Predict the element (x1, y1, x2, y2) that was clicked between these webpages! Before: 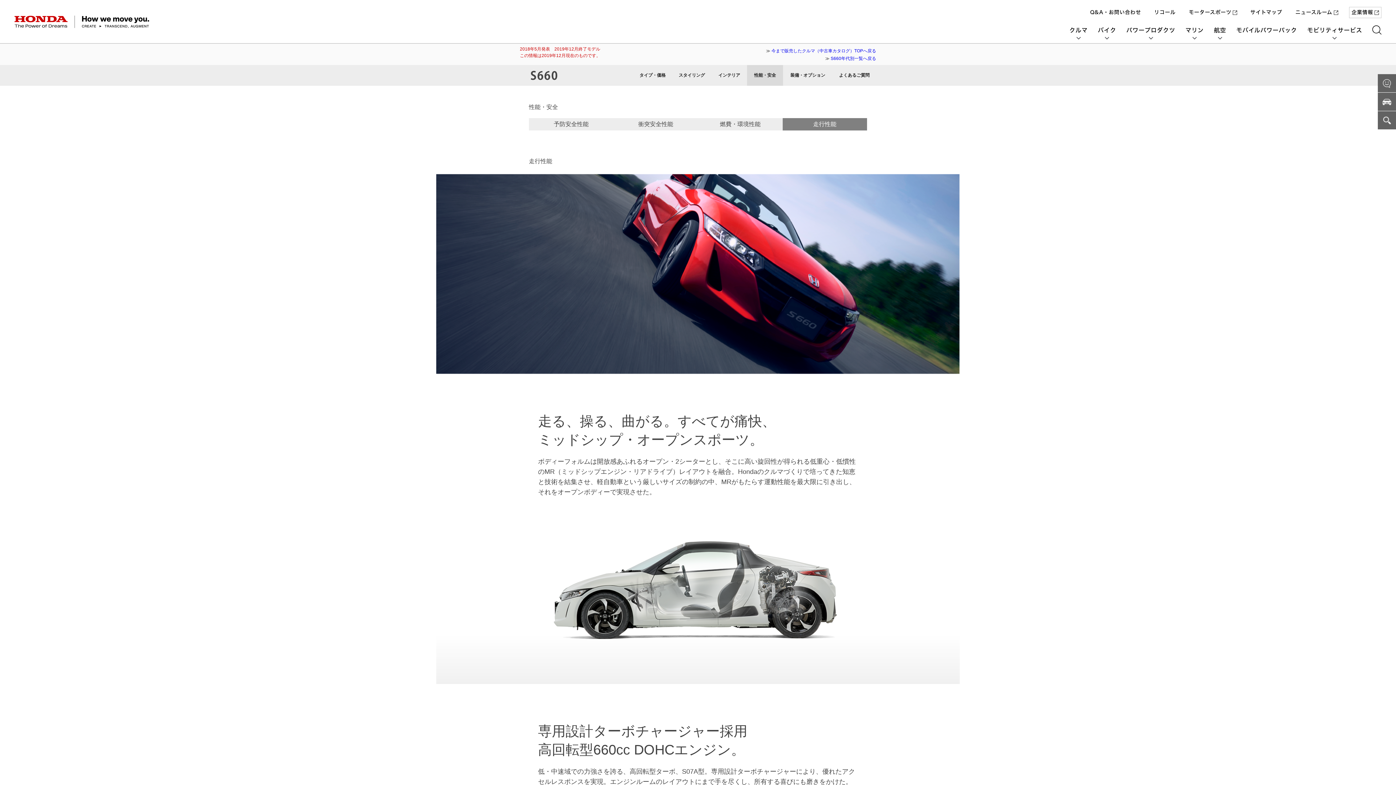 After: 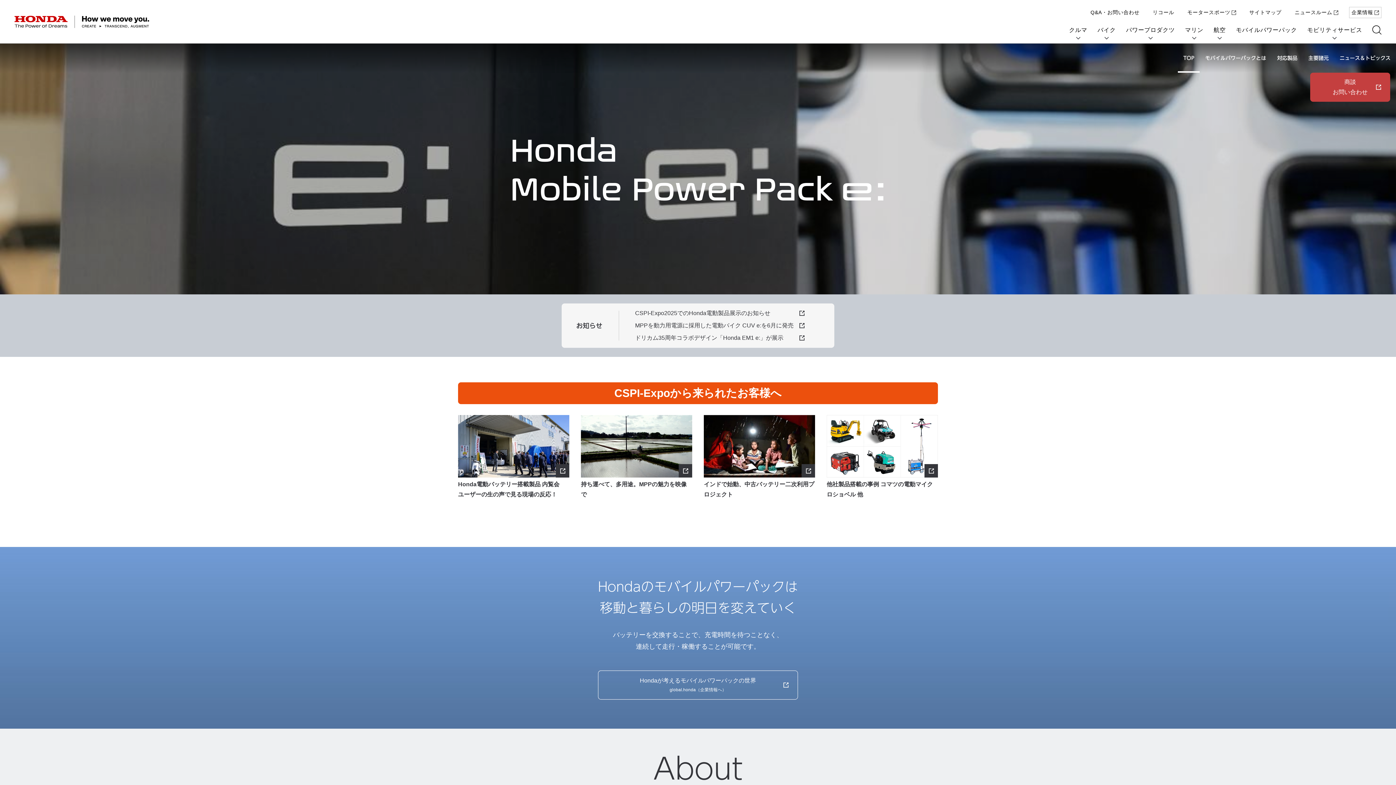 Action: label: モバイルパワーパック bbox: (1236, 25, 1297, 34)